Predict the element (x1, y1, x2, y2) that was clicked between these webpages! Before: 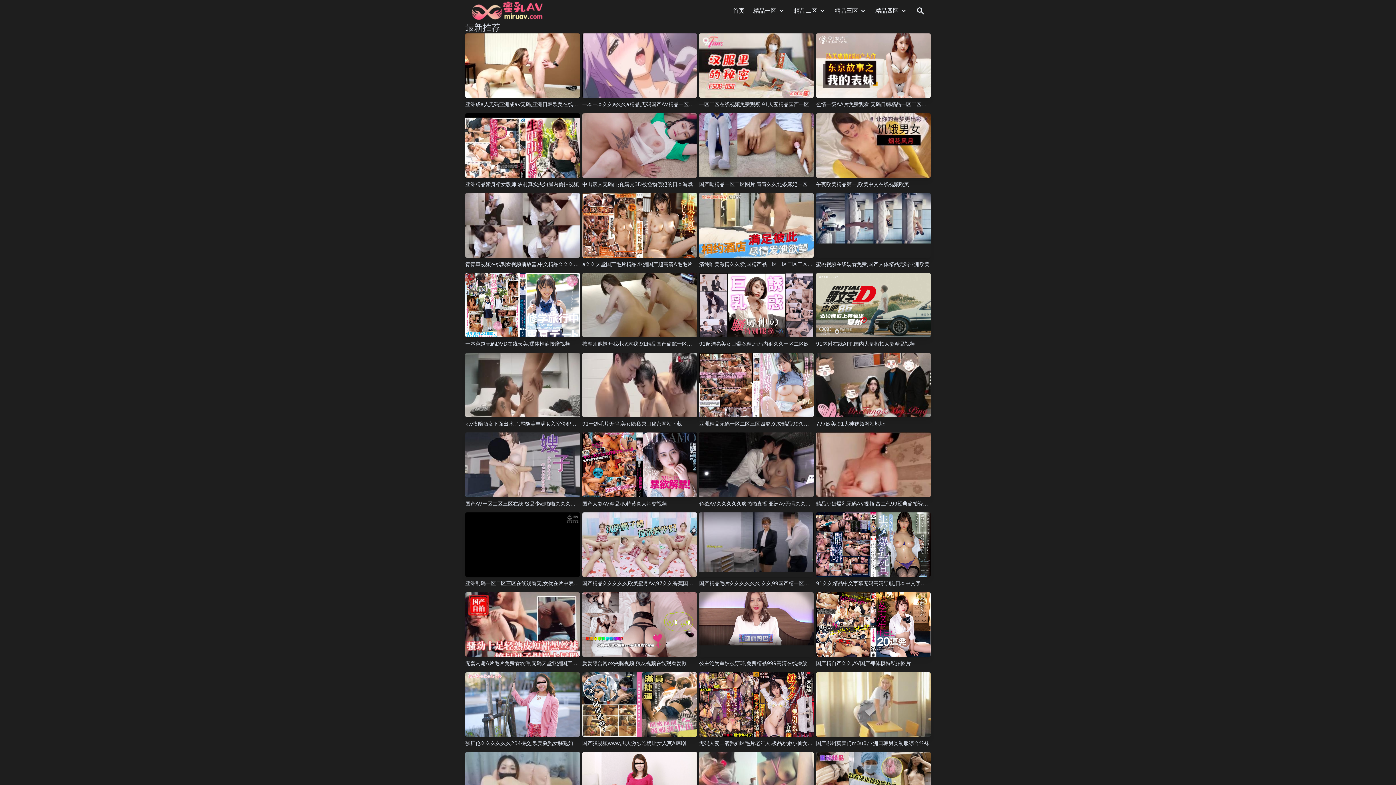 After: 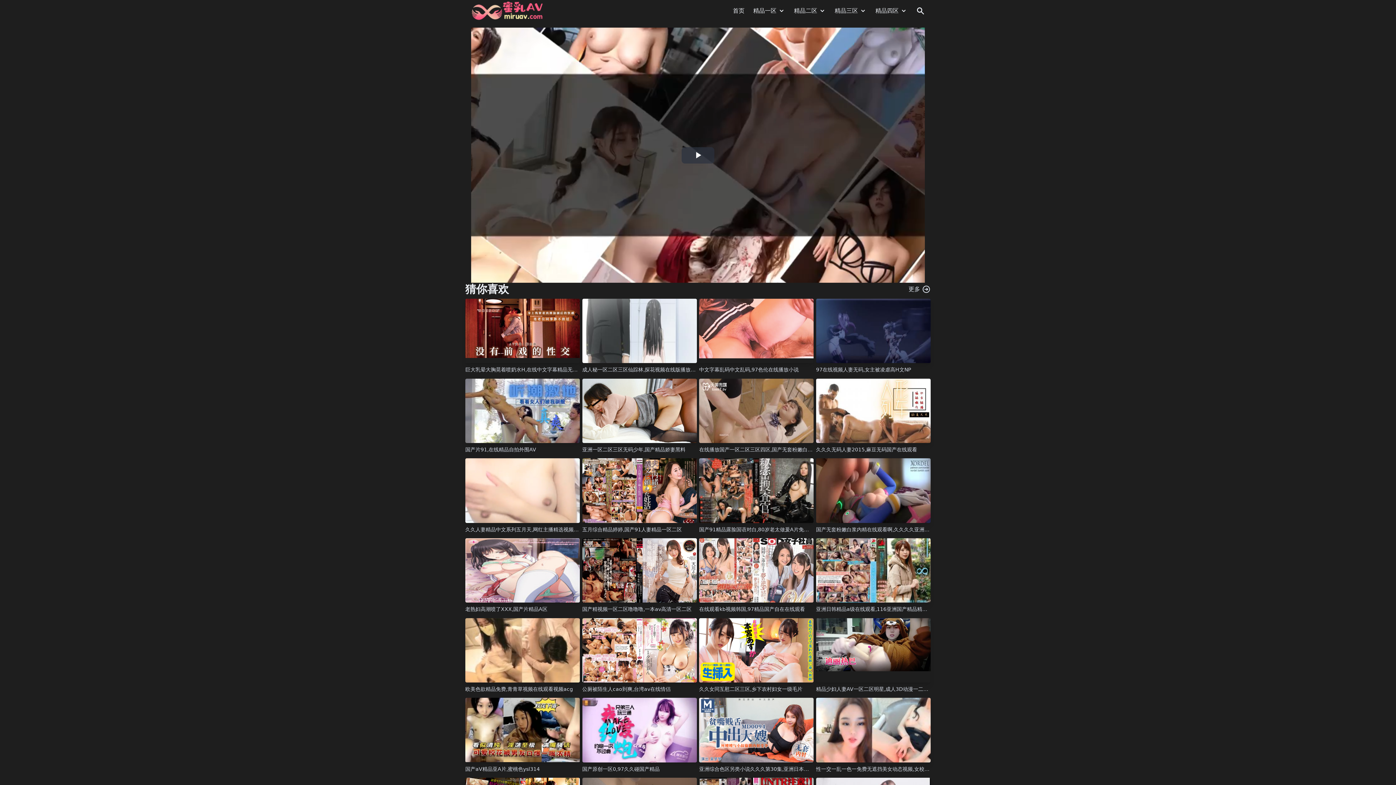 Action: bbox: (582, 113, 697, 177)